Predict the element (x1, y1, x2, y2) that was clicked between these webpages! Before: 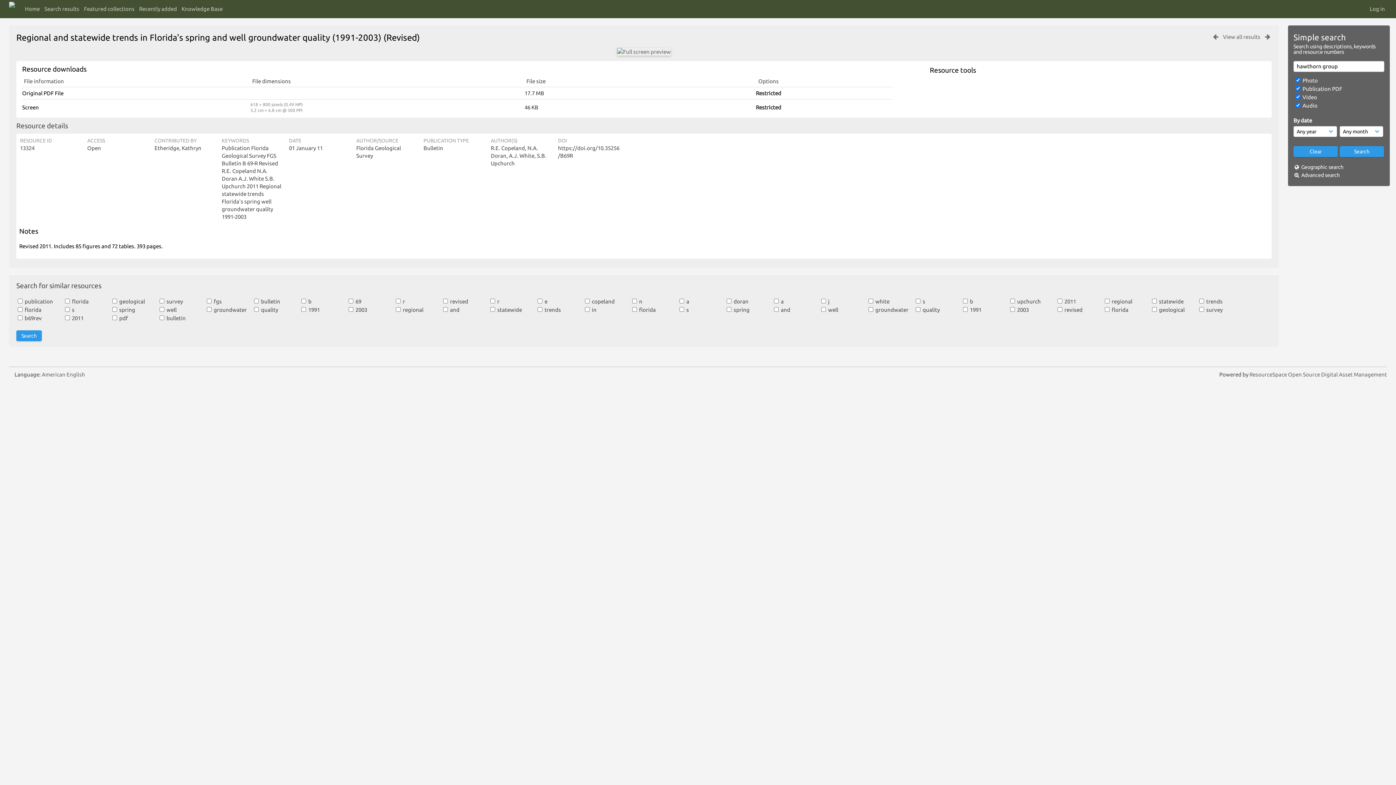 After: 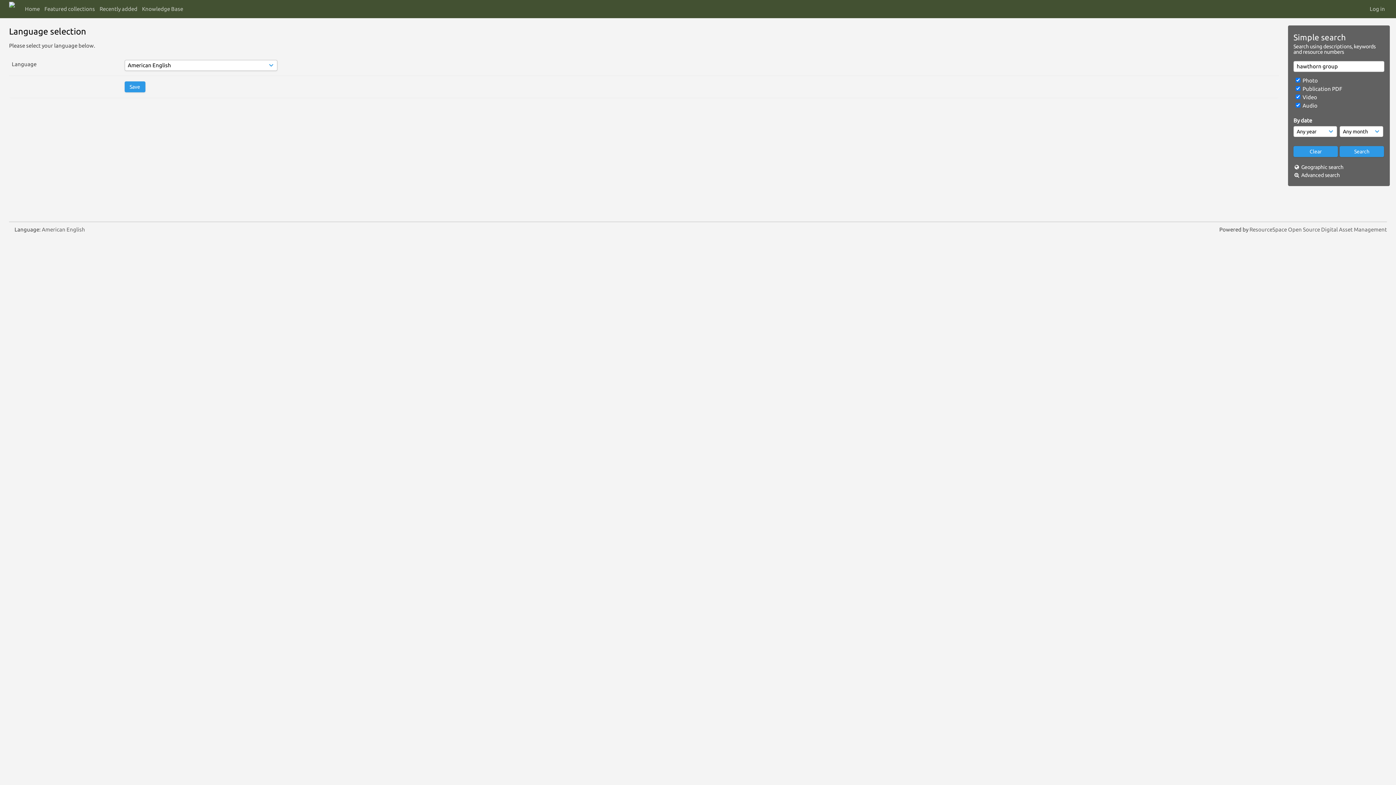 Action: label: American English bbox: (41, 371, 85, 377)